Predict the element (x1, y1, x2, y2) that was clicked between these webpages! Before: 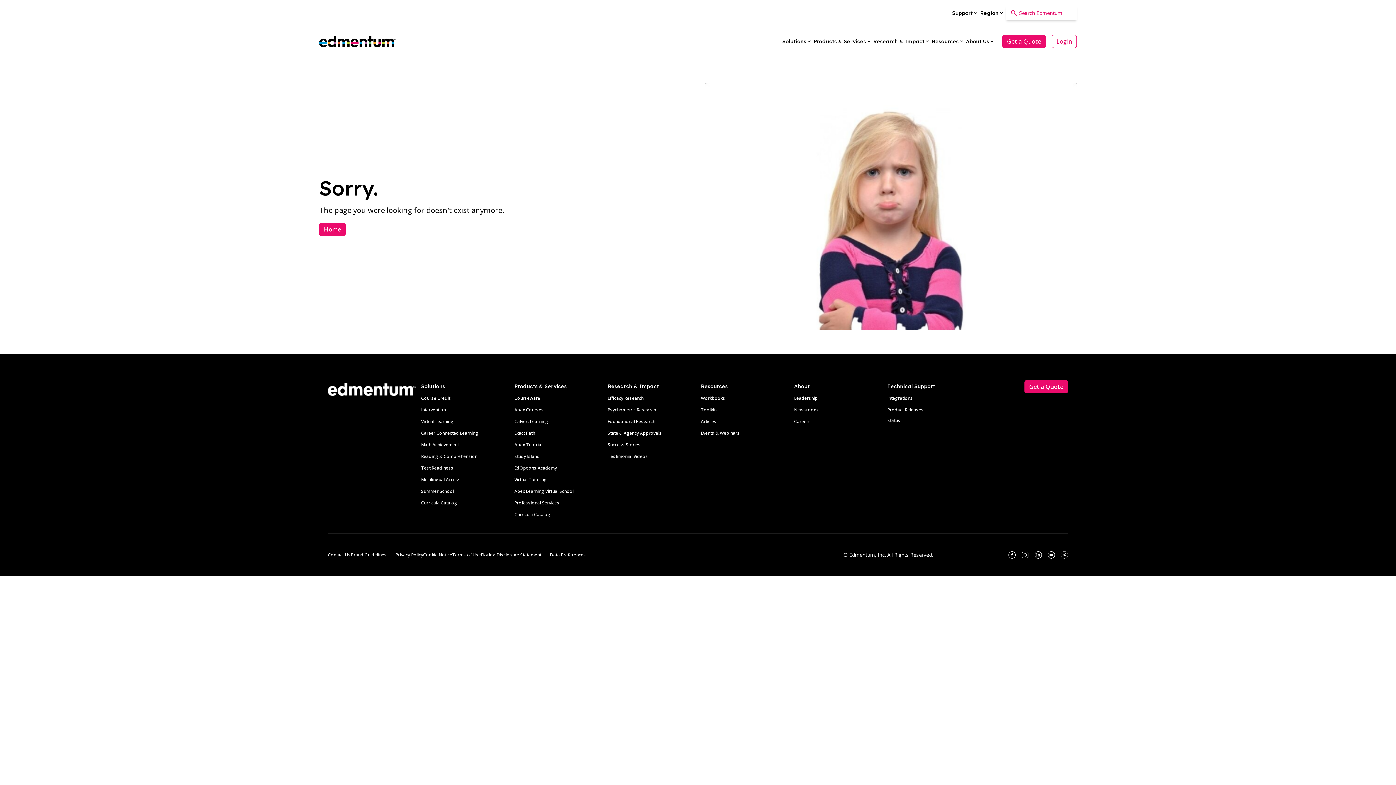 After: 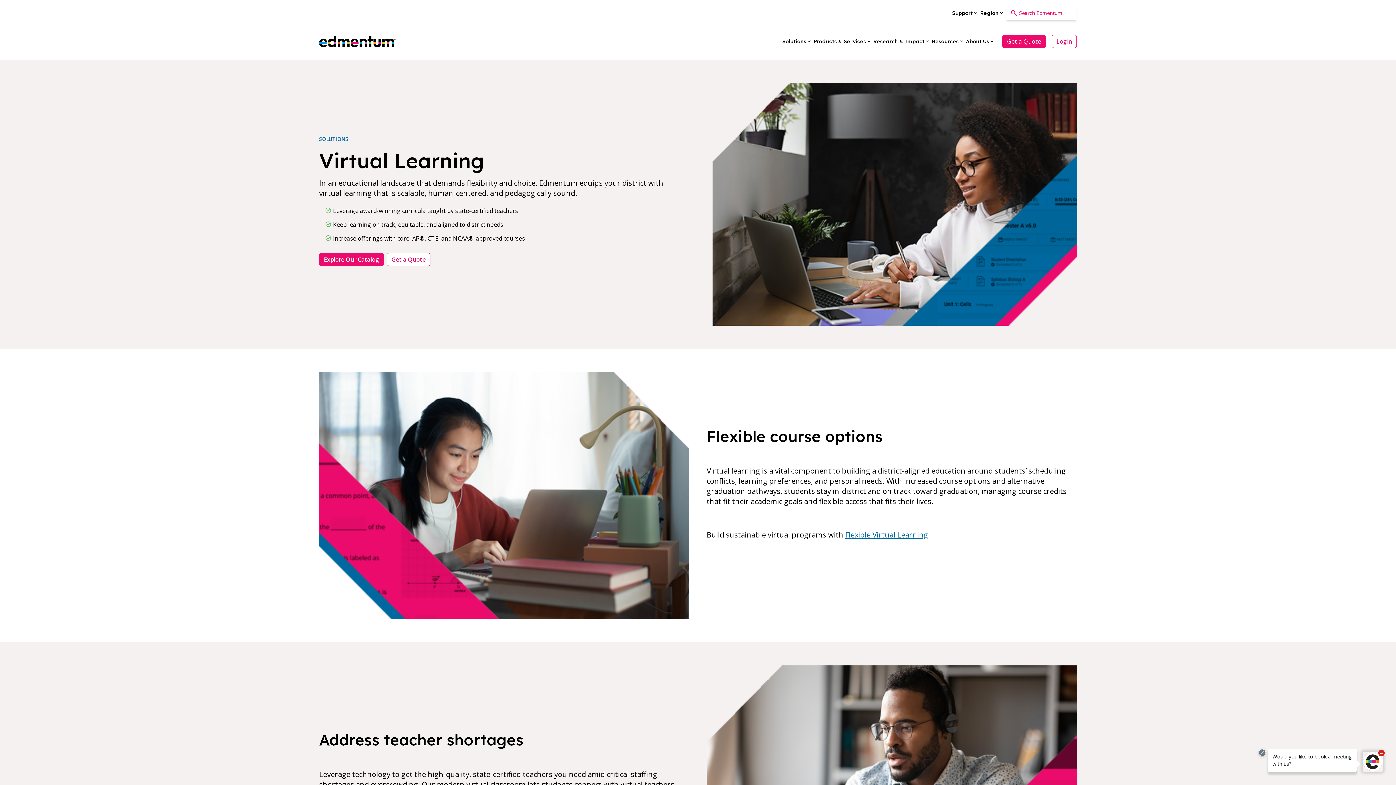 Action: label: Virtual Learning bbox: (421, 418, 453, 424)